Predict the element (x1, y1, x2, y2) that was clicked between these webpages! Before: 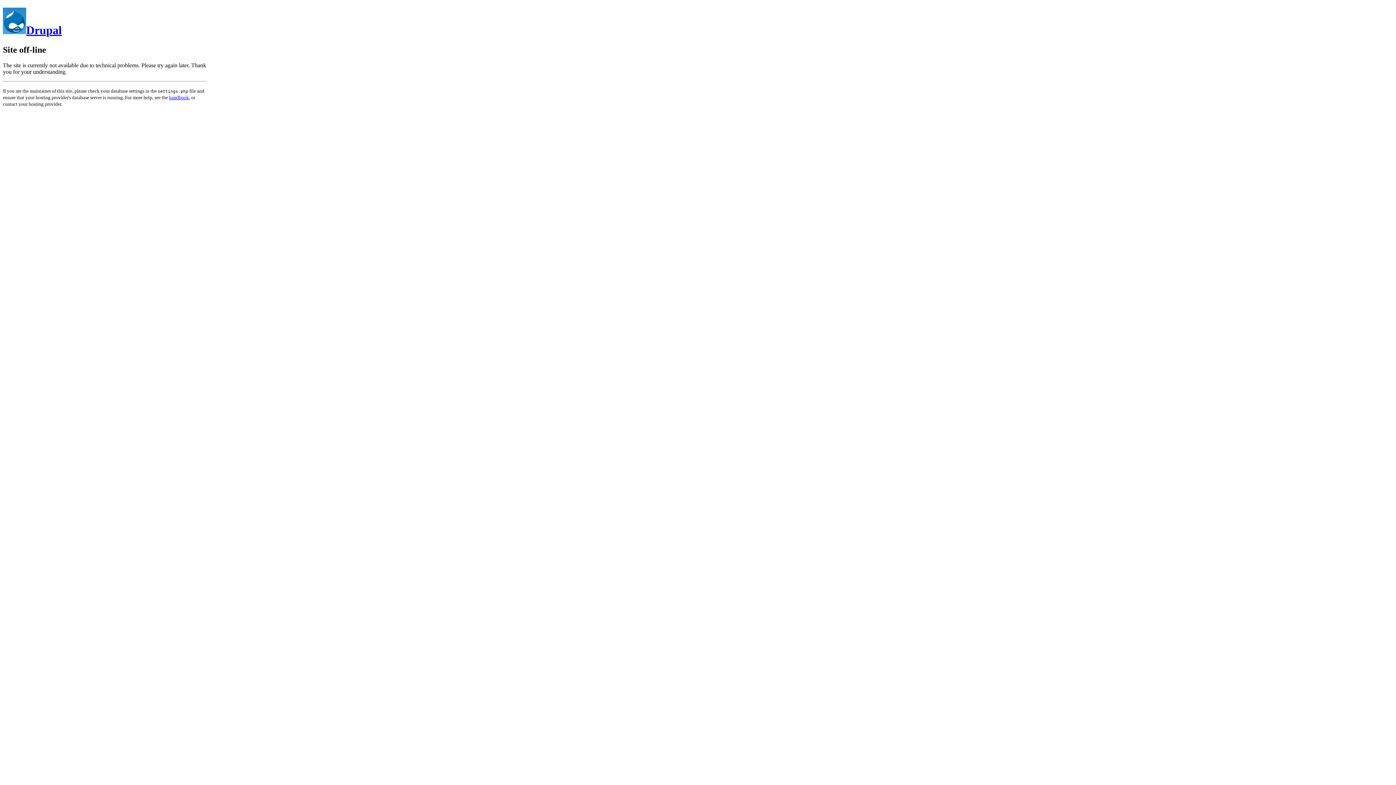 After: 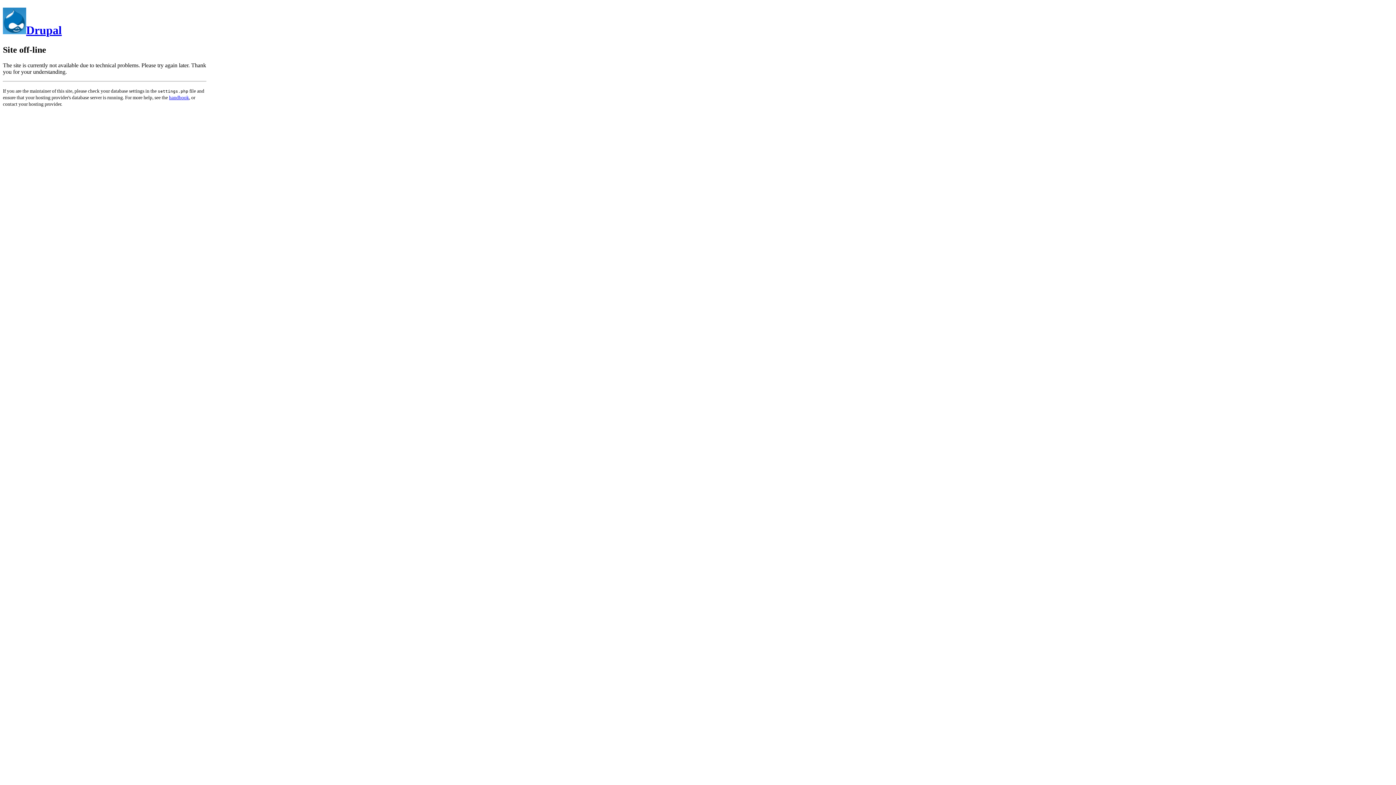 Action: label: Drupal bbox: (2, 23, 61, 36)